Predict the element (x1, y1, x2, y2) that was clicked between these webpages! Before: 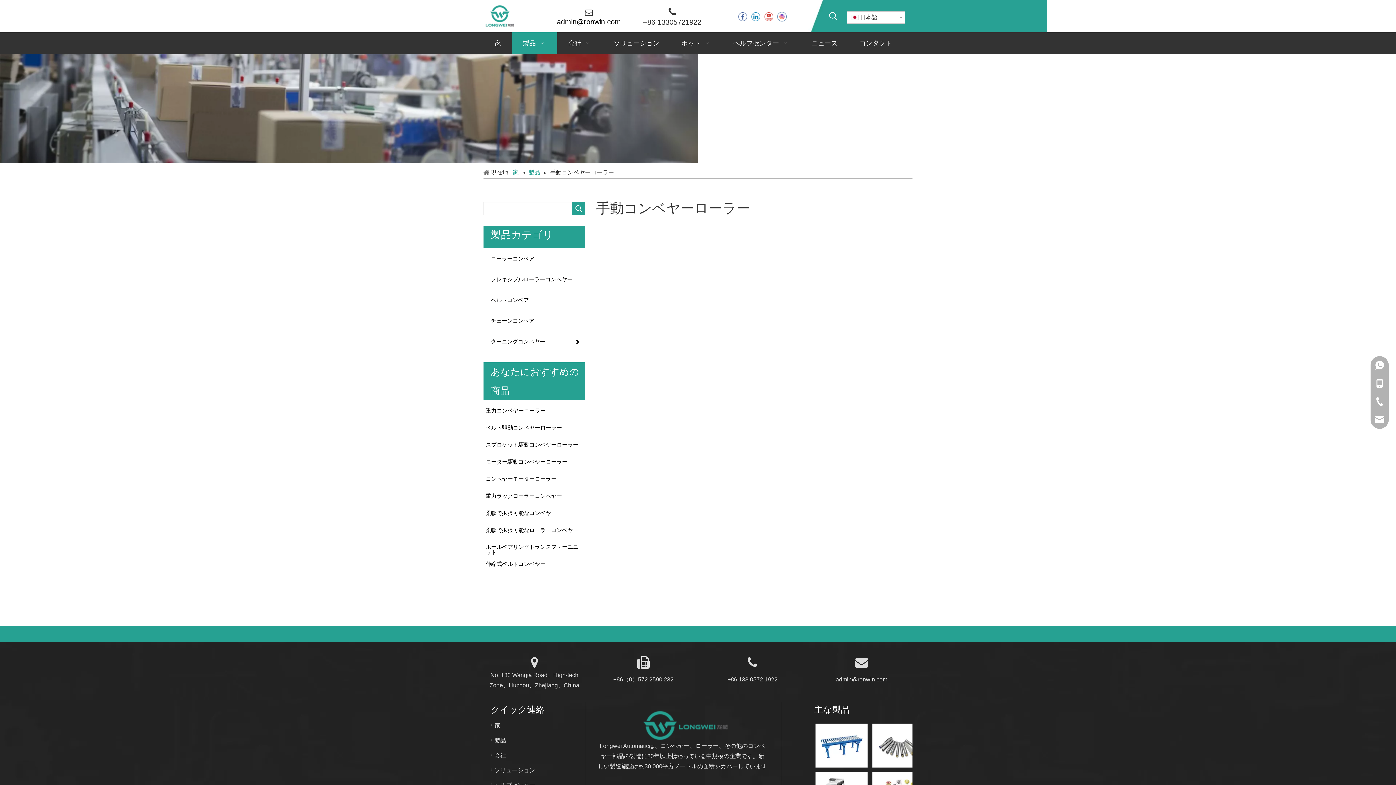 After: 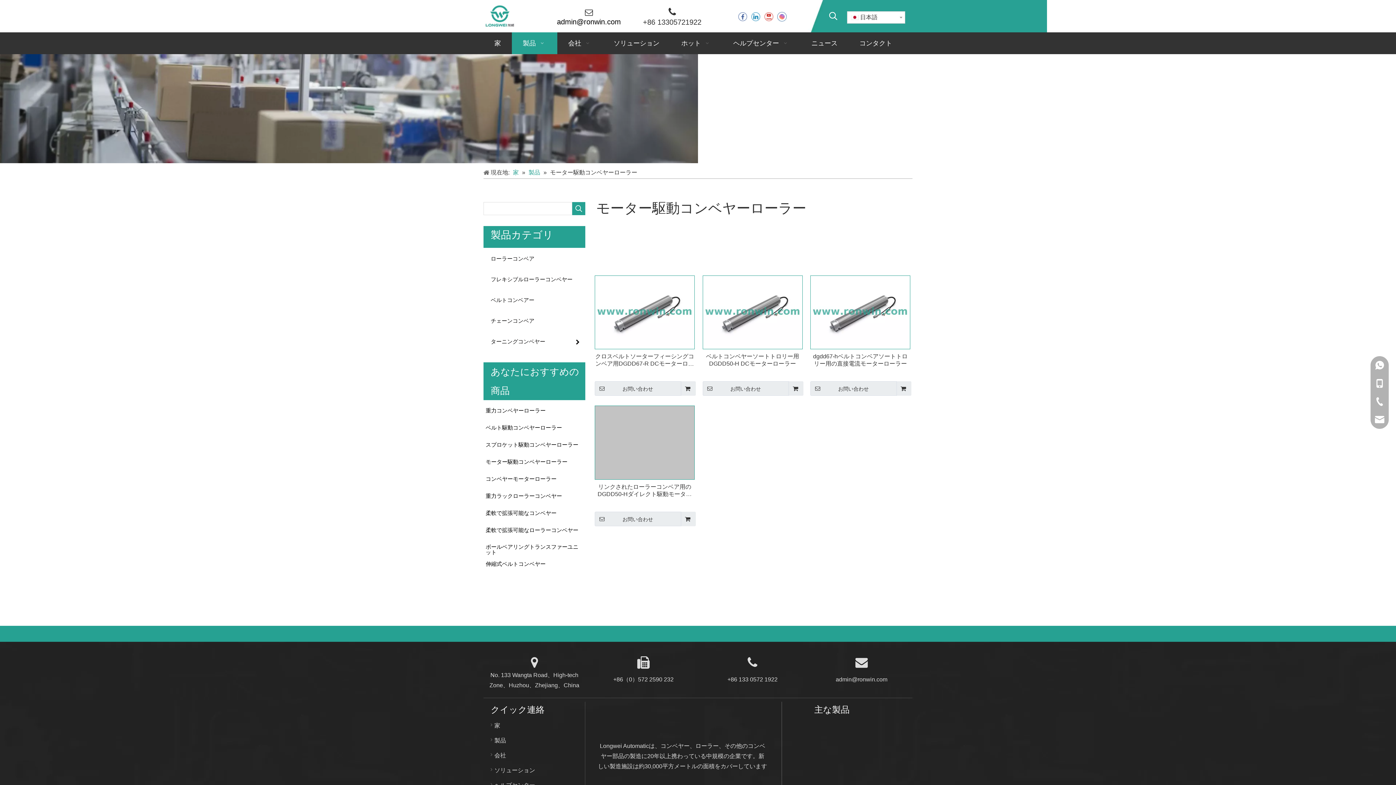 Action: label: モーター駆動コンベヤーローラー bbox: (485, 457, 568, 469)